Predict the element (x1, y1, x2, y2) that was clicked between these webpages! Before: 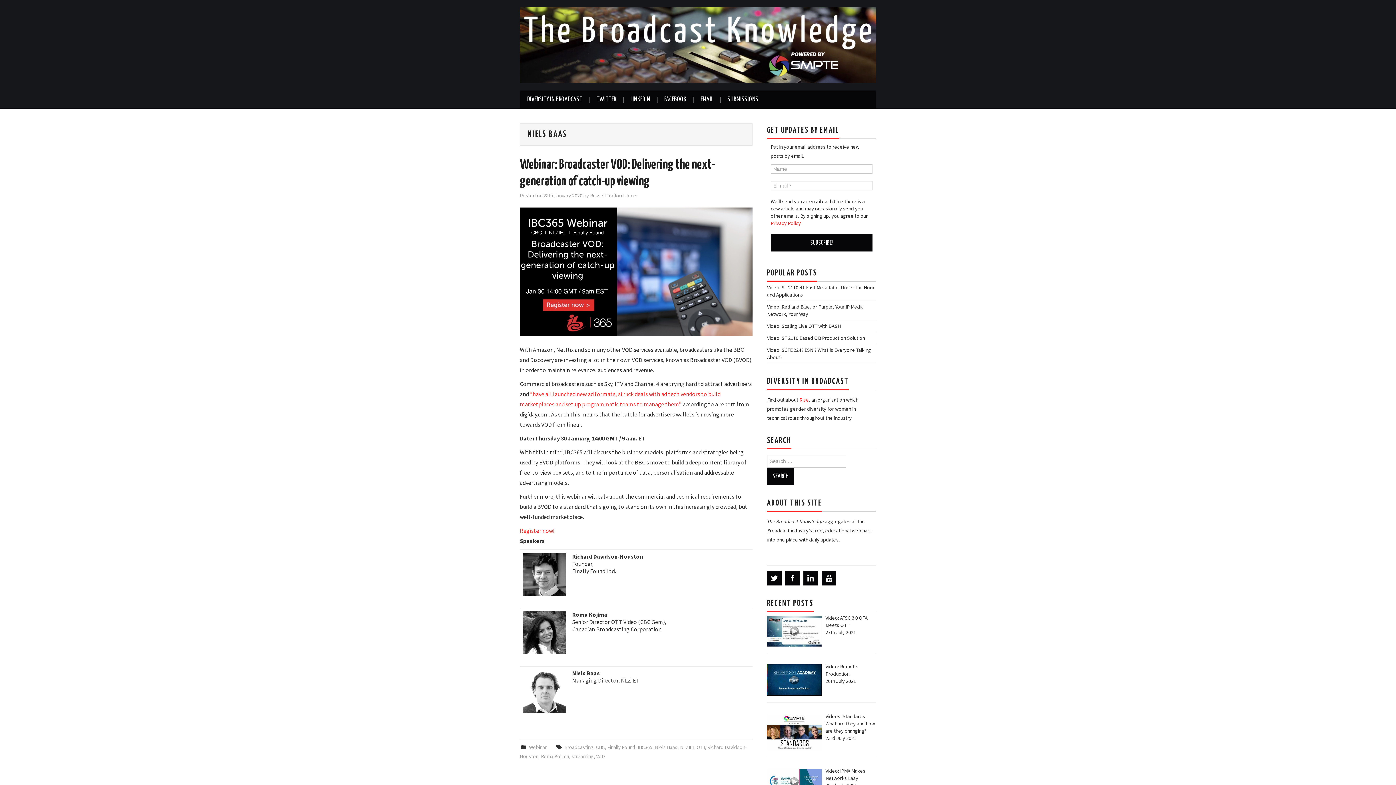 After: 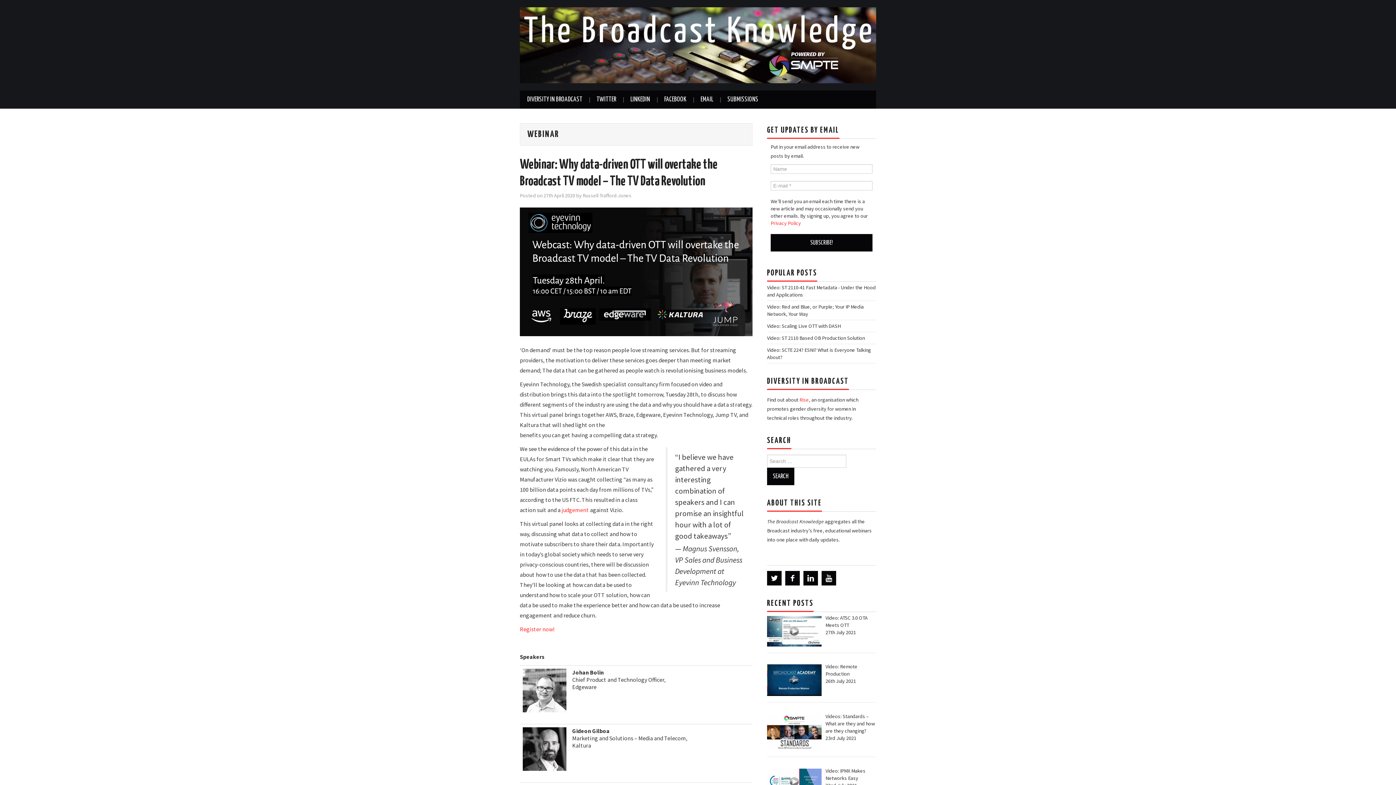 Action: label: Webinar bbox: (529, 744, 547, 750)